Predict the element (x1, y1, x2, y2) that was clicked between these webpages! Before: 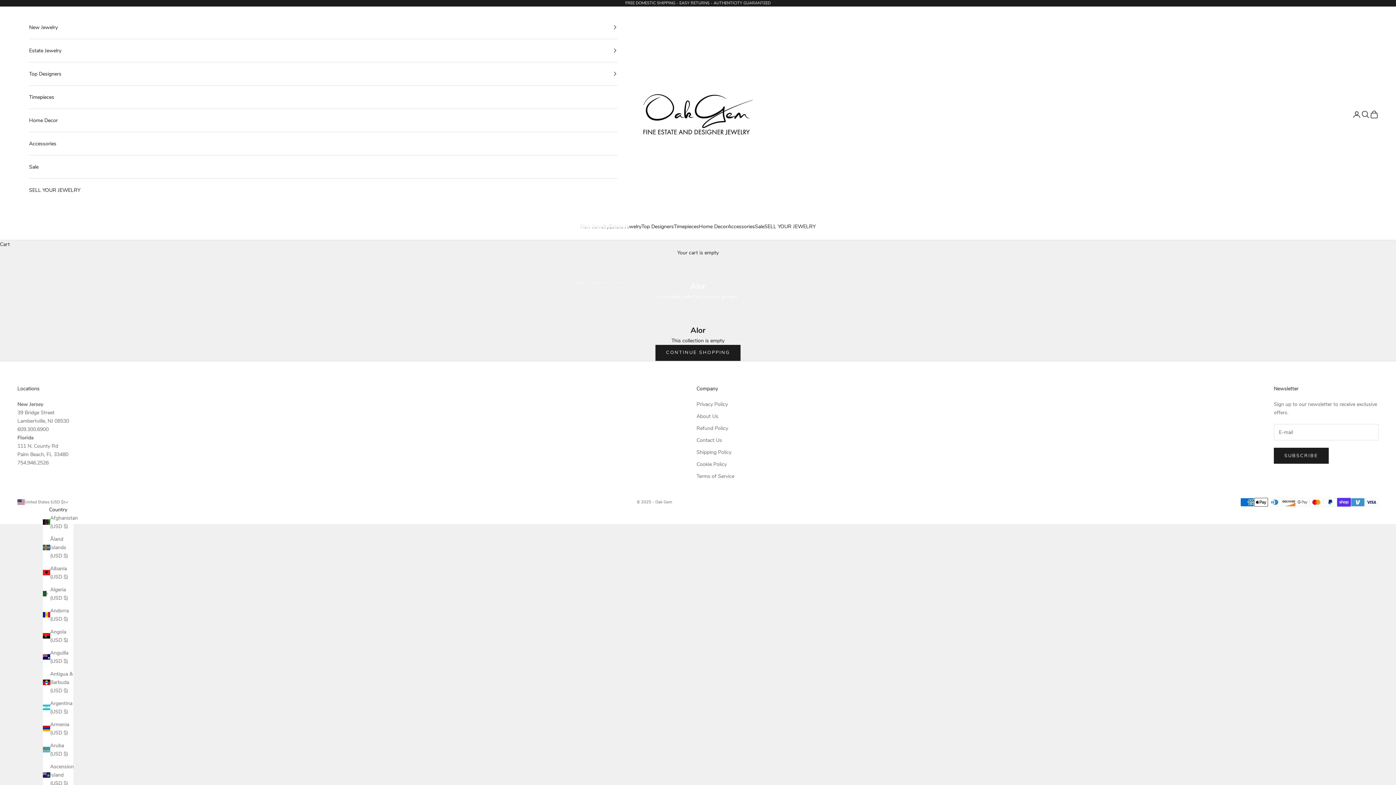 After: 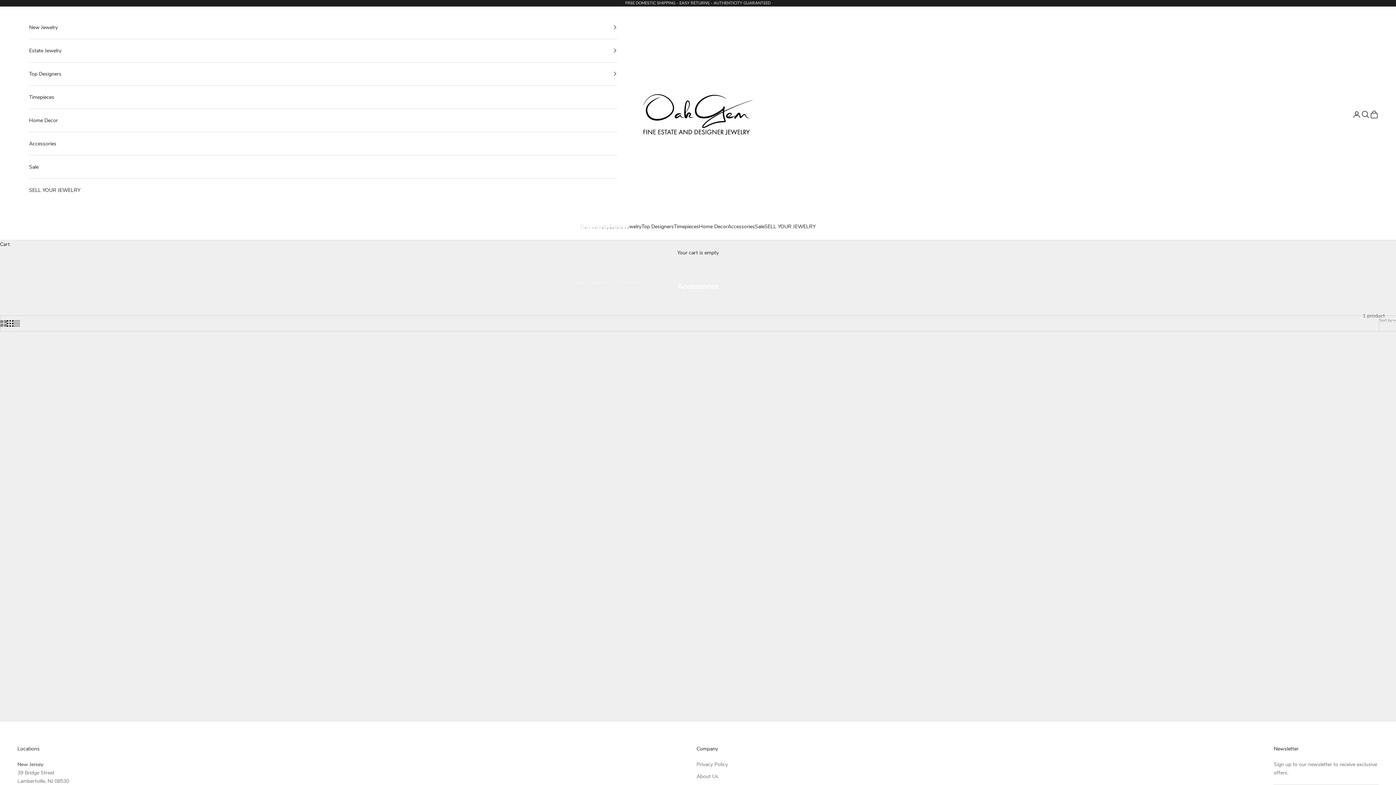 Action: bbox: (727, 222, 755, 230) label: Accessories